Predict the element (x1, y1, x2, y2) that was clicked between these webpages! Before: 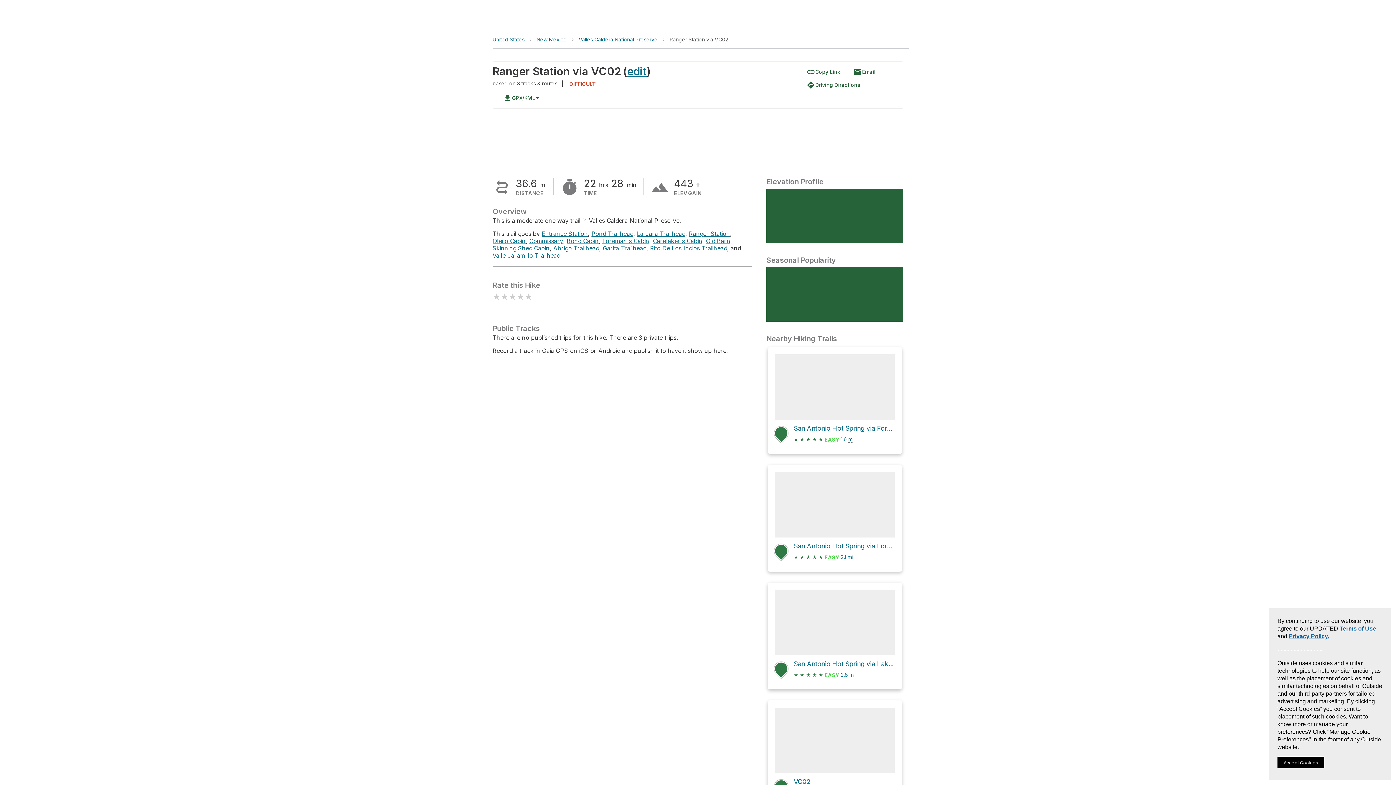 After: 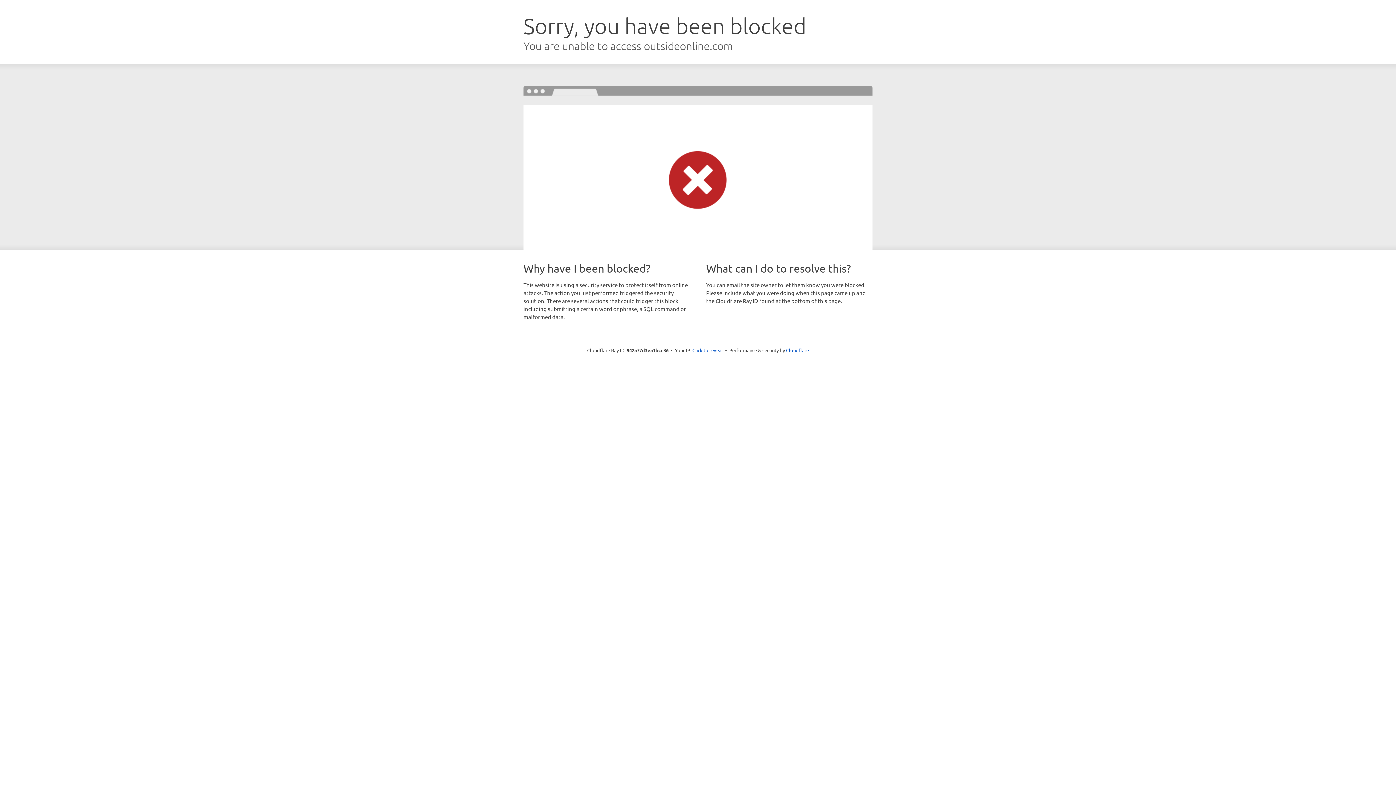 Action: bbox: (492, 252, 560, 259) label: Valle Jaramillo Trailhead